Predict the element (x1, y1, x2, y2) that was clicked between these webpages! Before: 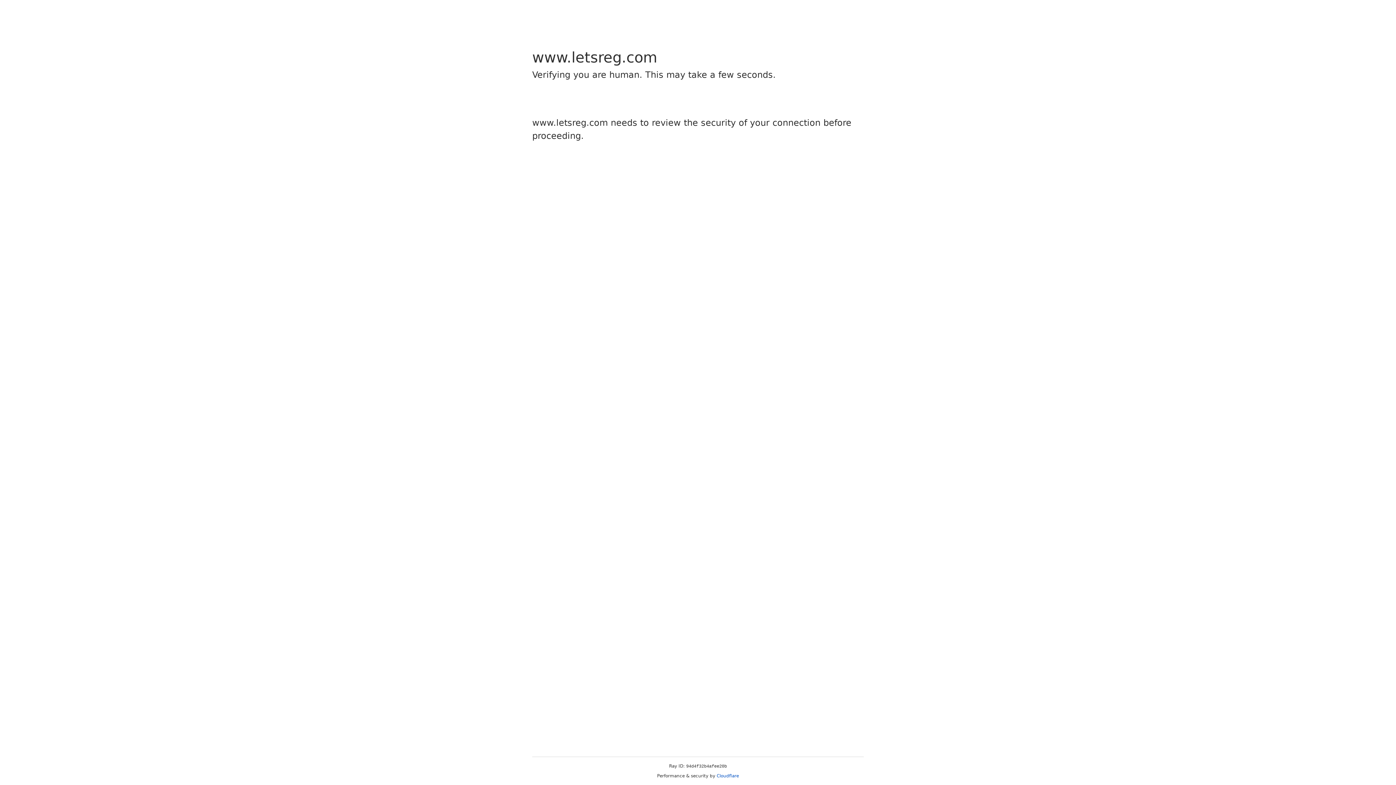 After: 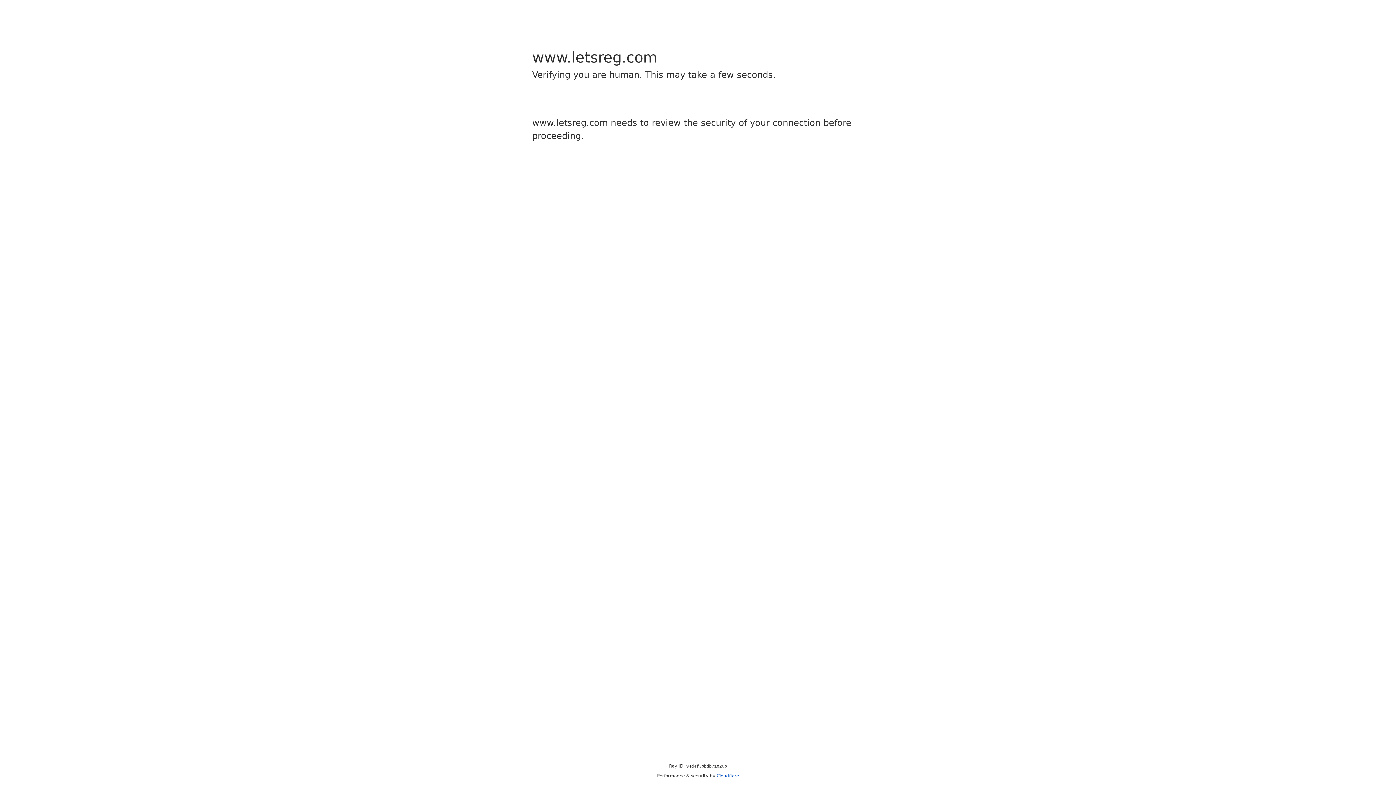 Action: label: Cloudflare bbox: (716, 773, 739, 778)